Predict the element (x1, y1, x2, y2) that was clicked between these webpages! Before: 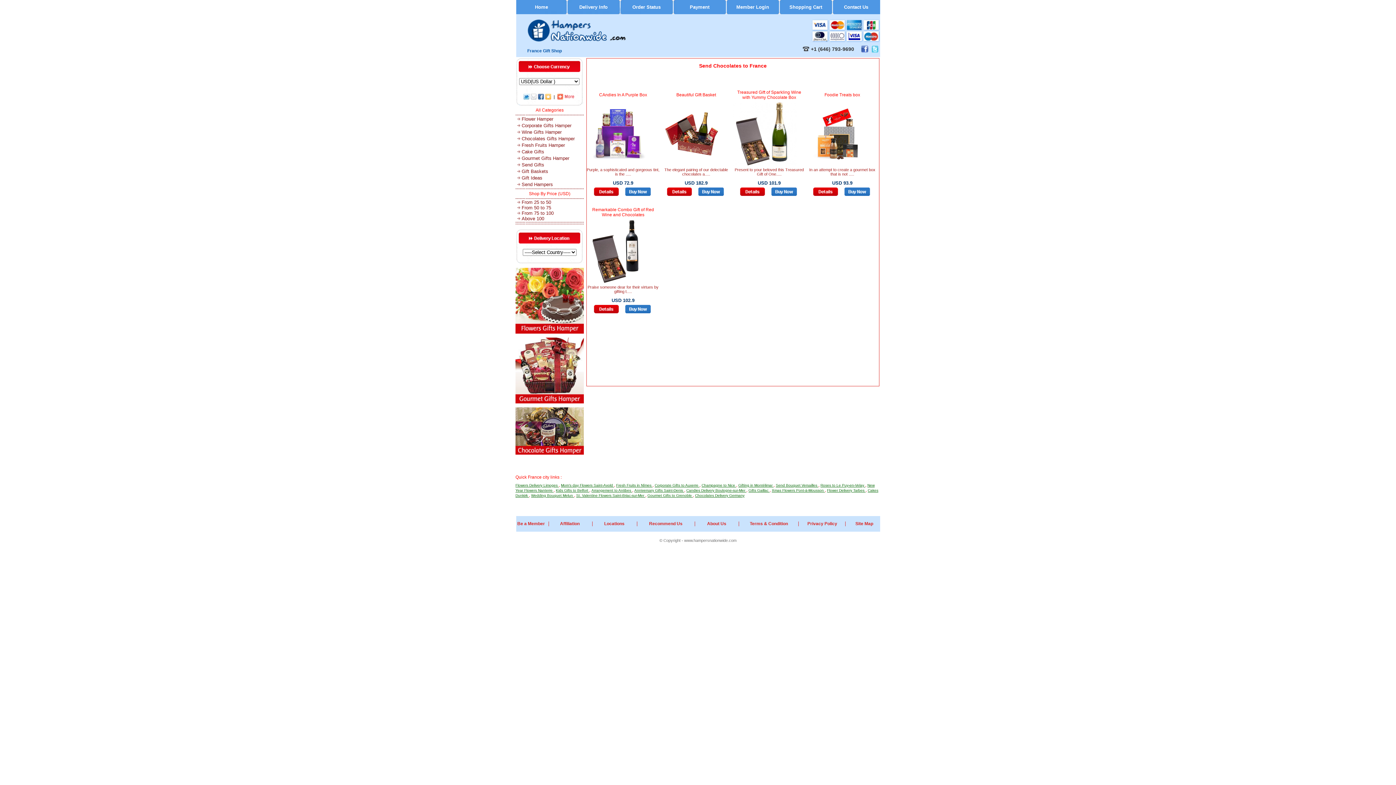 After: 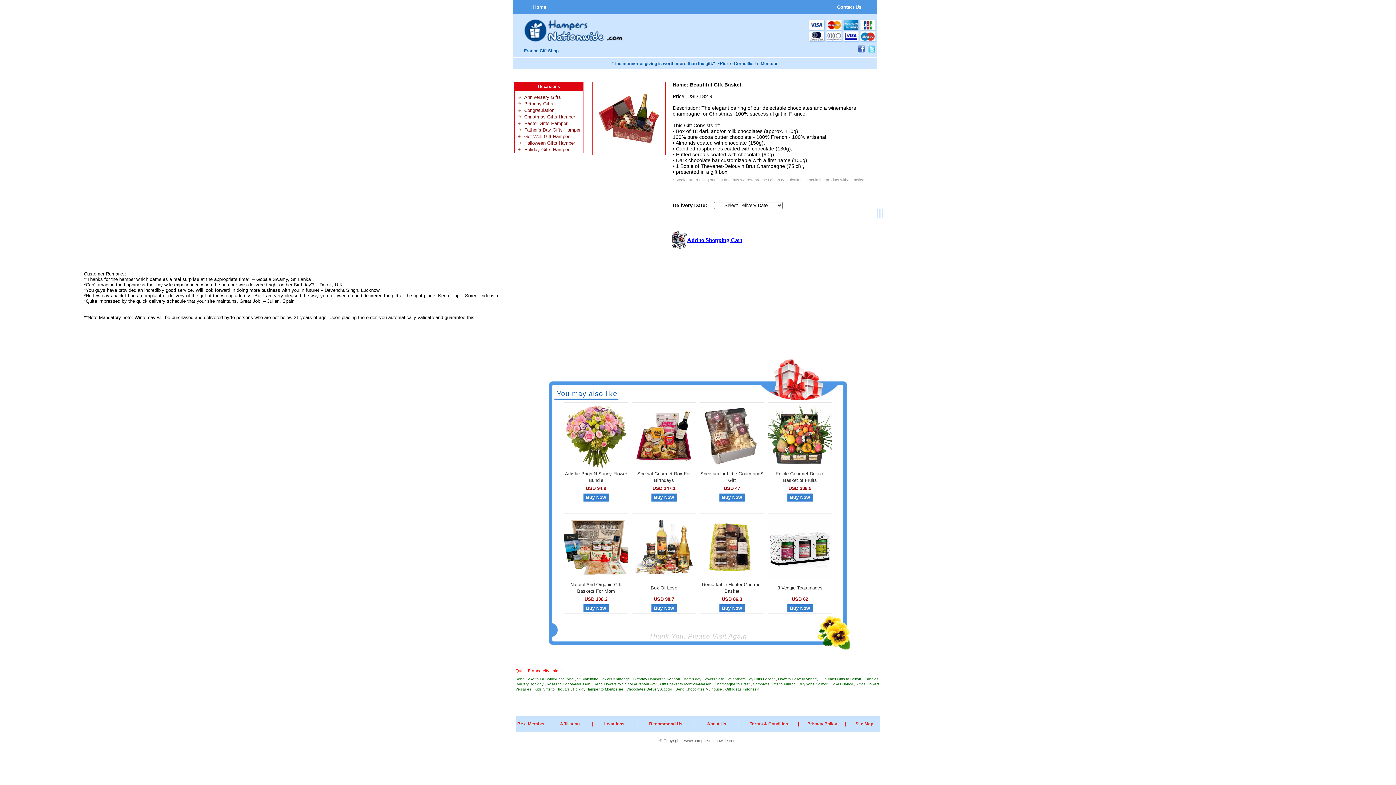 Action: bbox: (697, 190, 724, 197)